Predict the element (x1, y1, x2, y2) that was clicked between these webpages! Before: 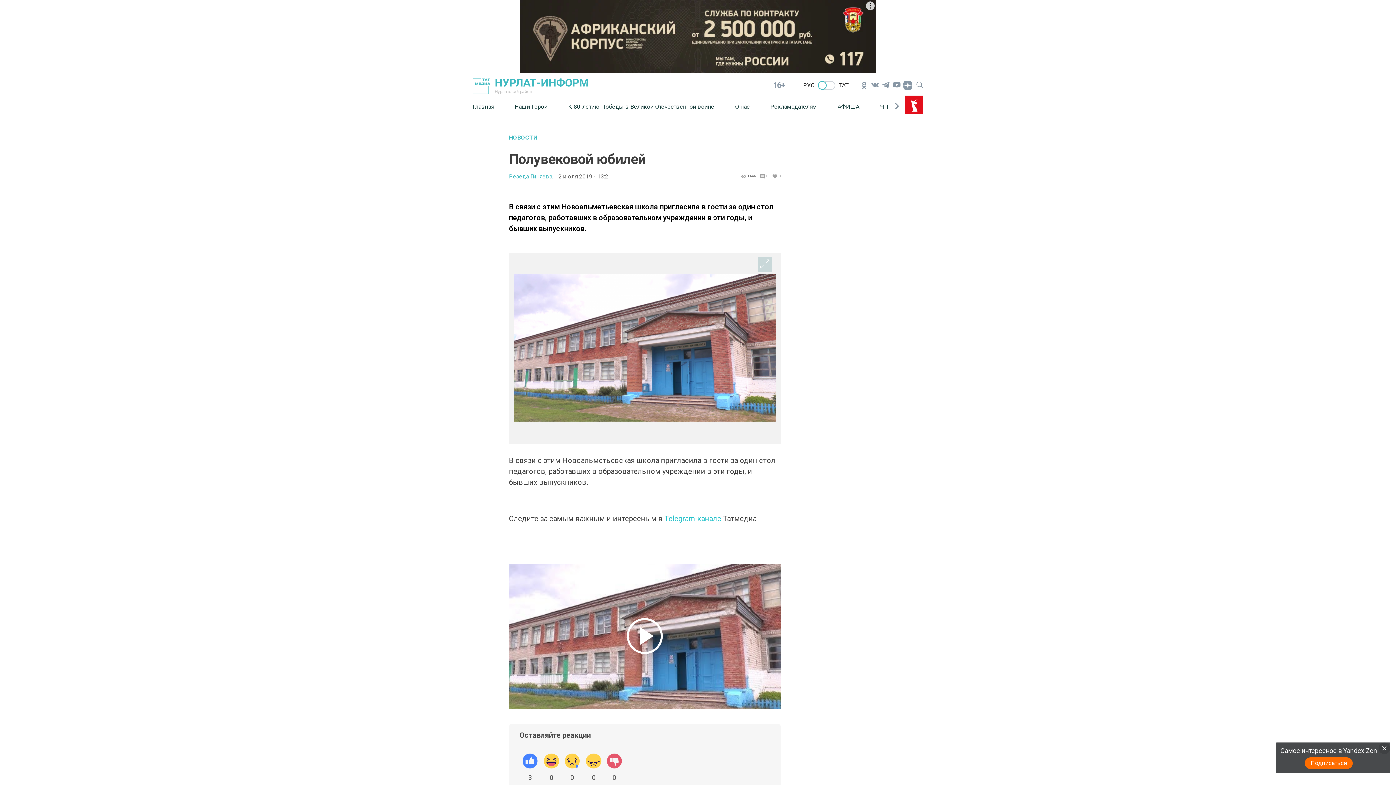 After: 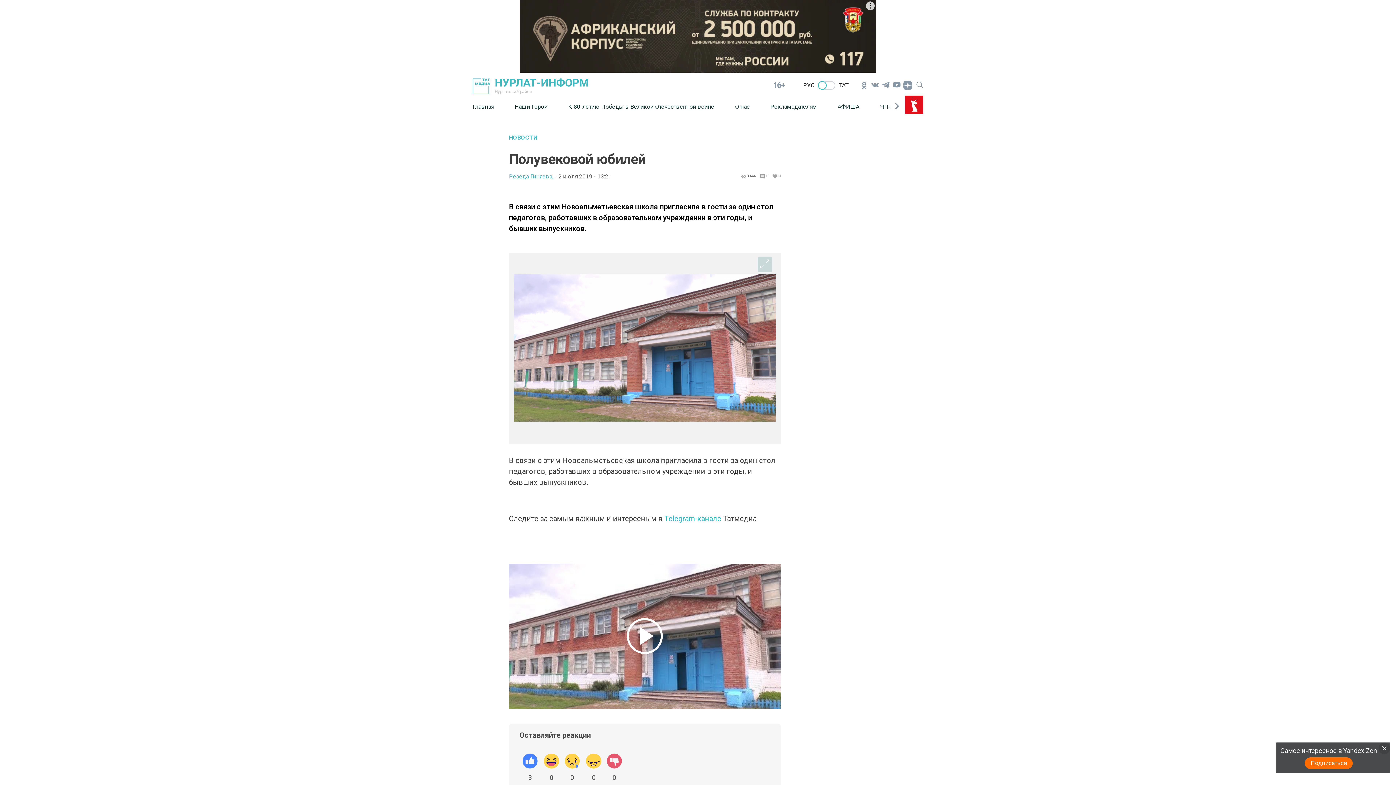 Action: bbox: (520, 0, 876, 72)